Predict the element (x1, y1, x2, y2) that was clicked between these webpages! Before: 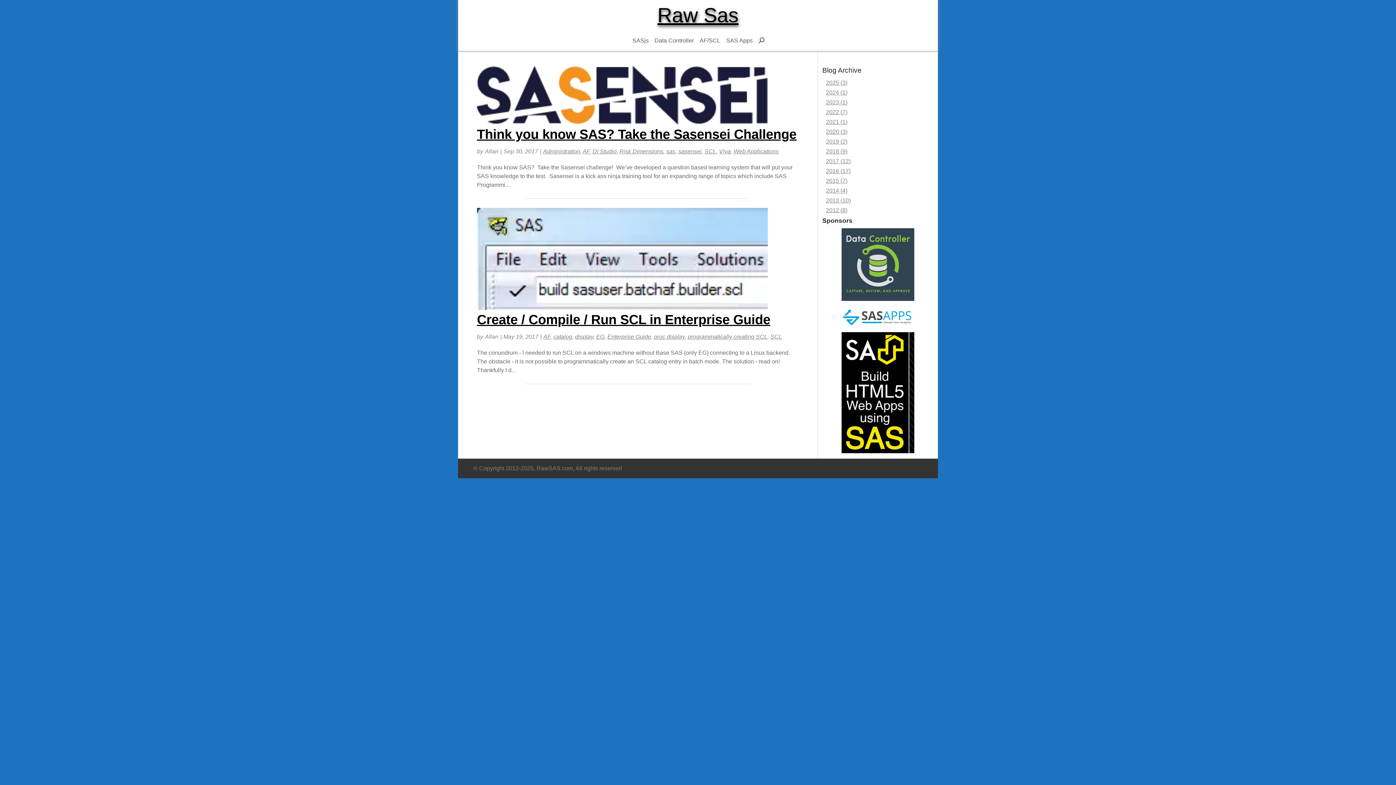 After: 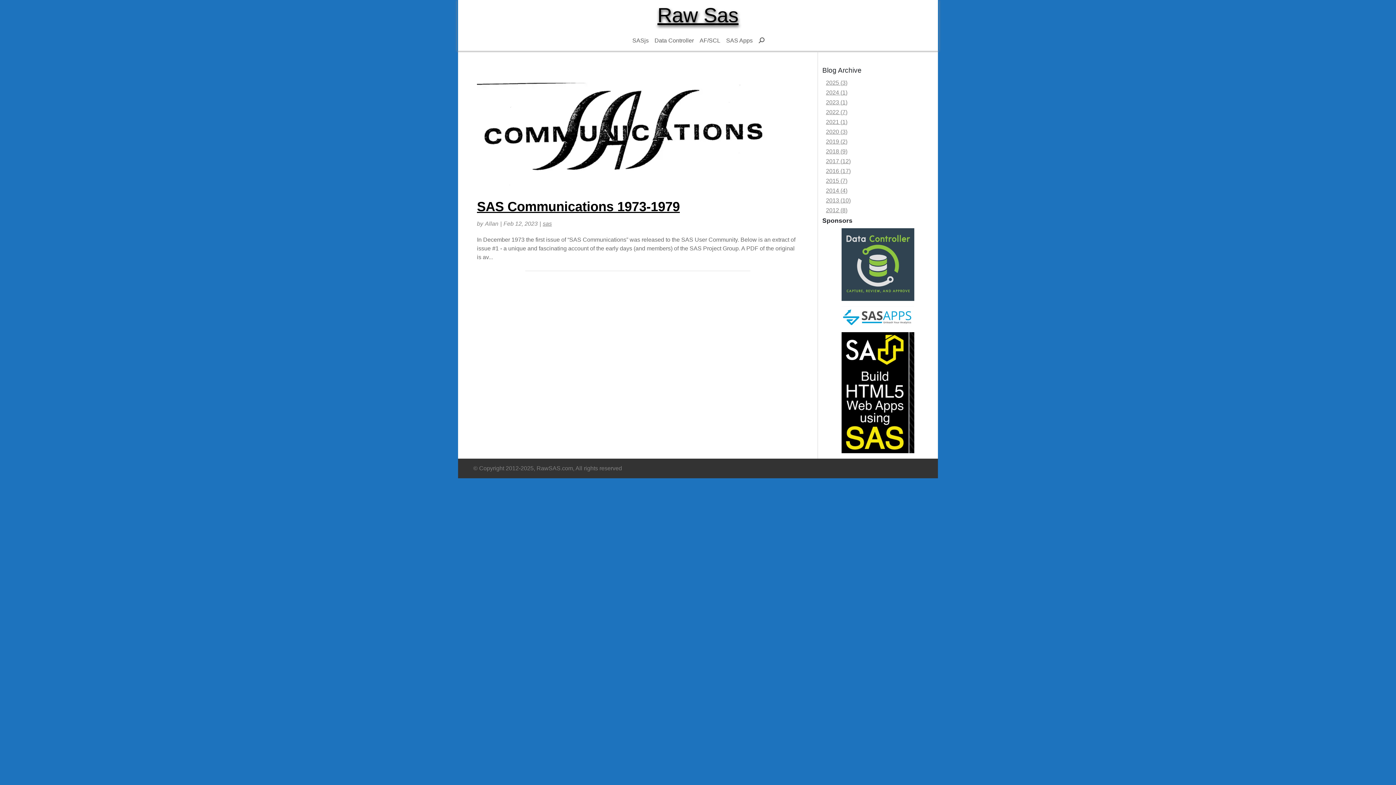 Action: bbox: (826, 98, 933, 106) label: 2023 (1)